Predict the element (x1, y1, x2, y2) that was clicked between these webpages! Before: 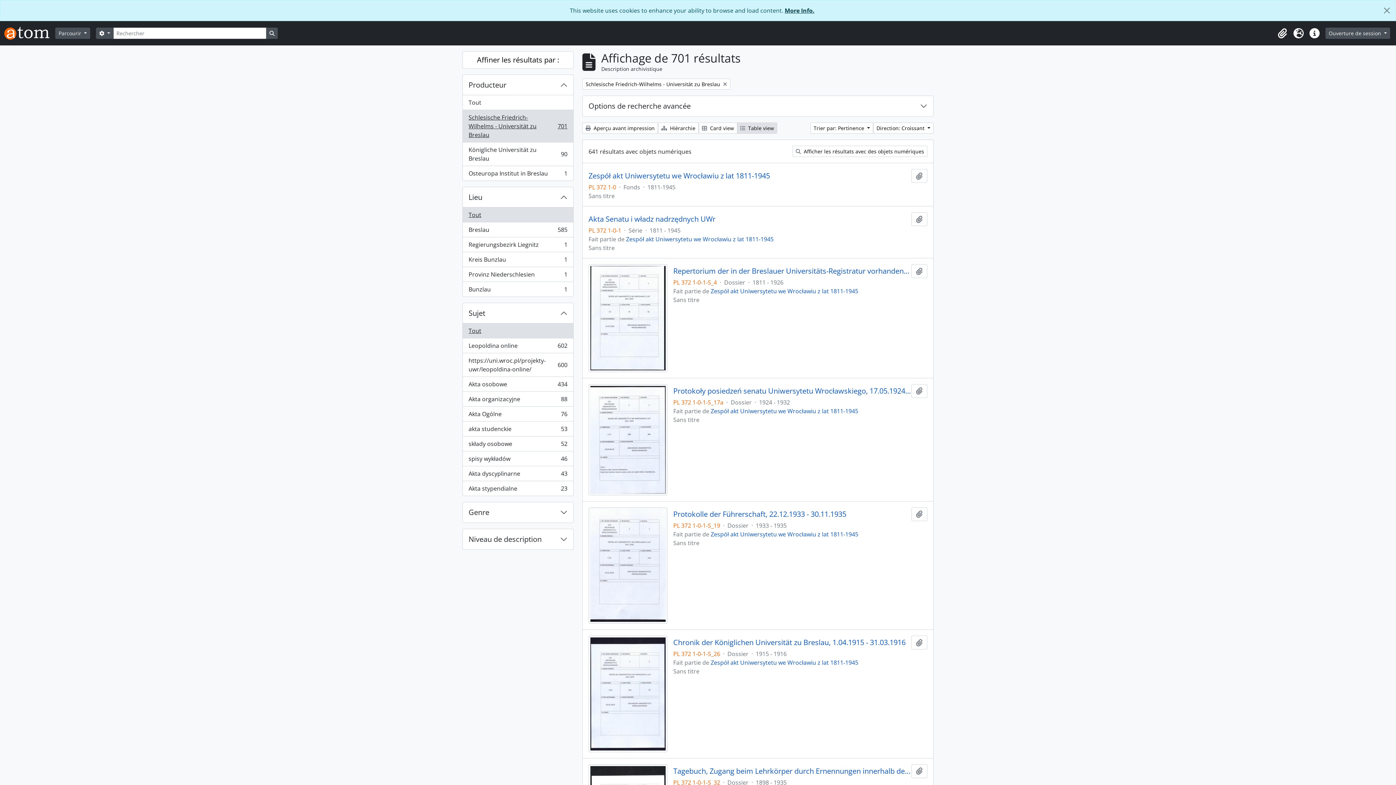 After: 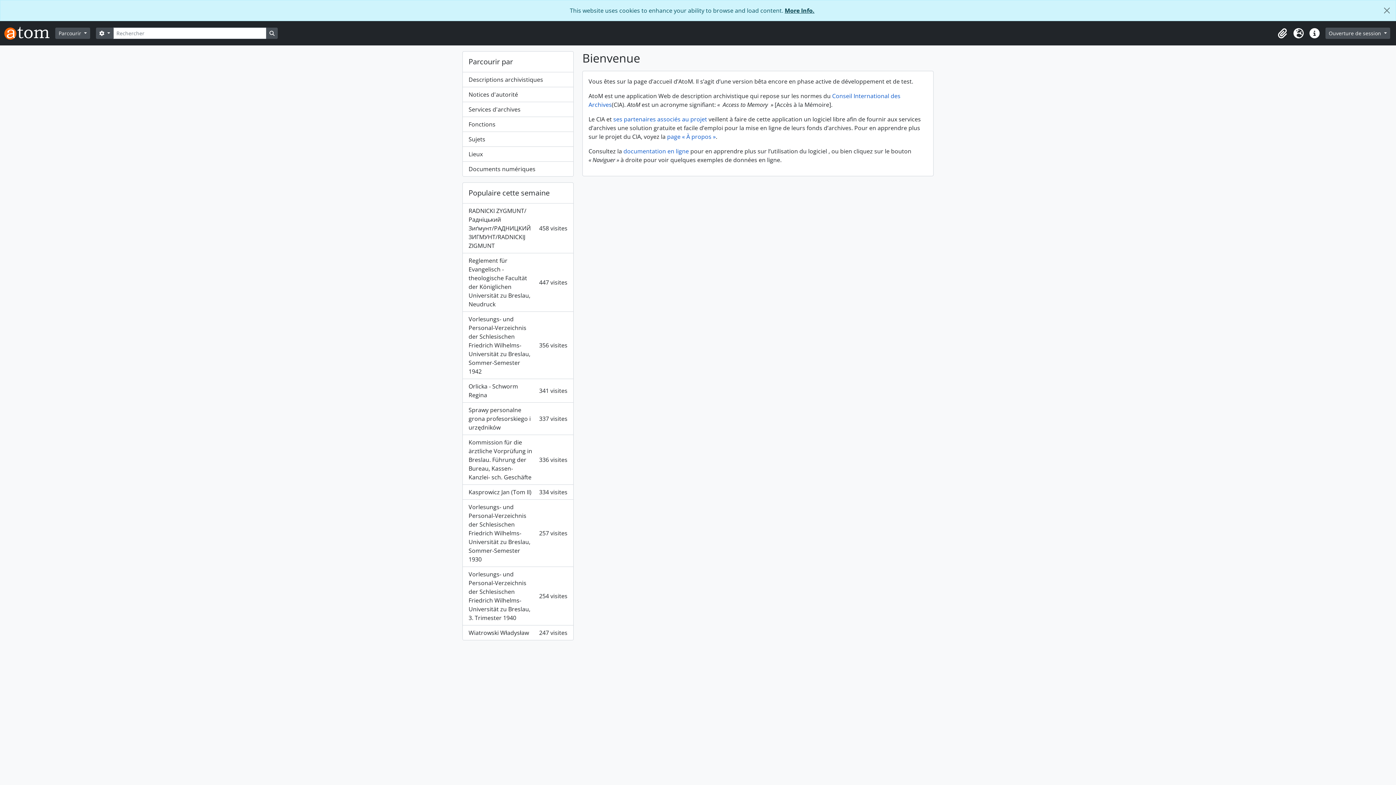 Action: bbox: (4, 24, 55, 42)